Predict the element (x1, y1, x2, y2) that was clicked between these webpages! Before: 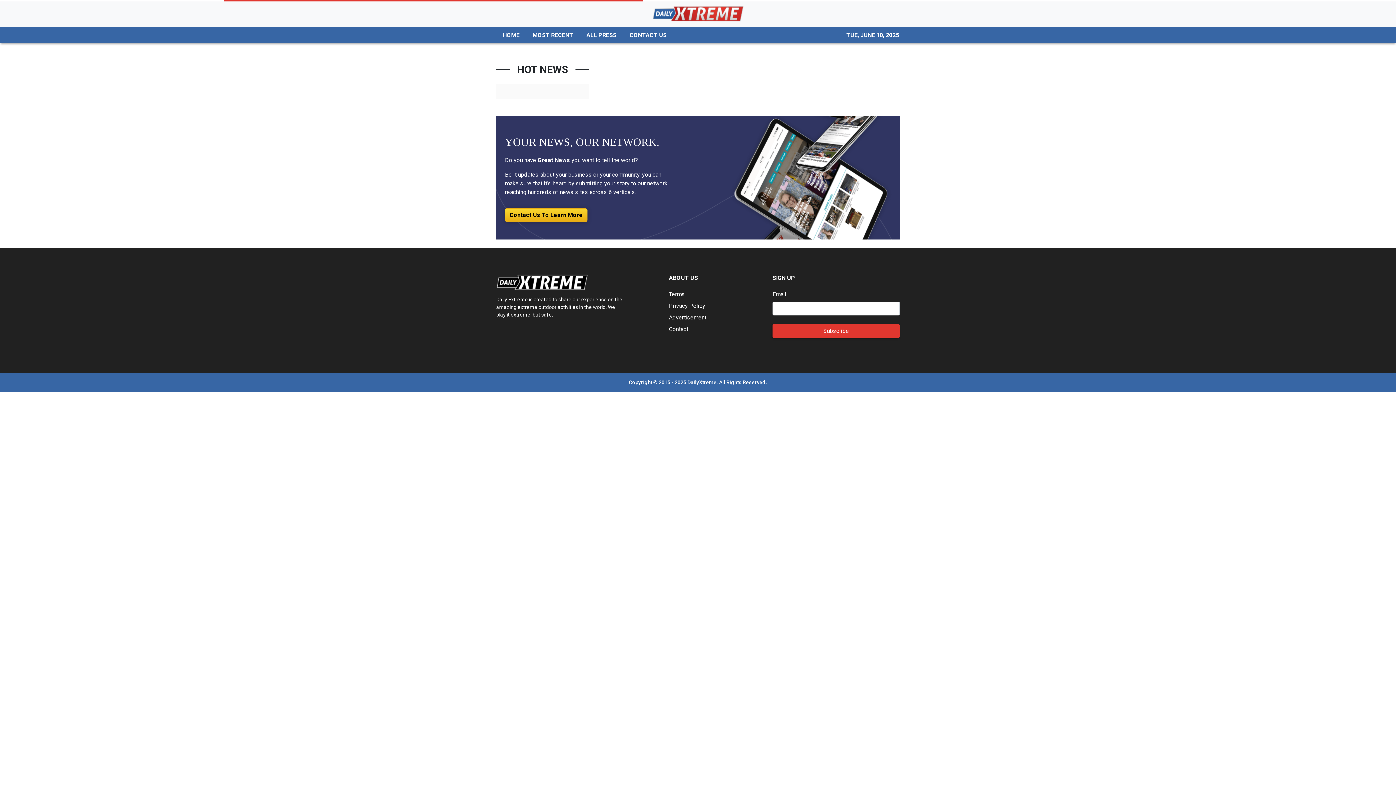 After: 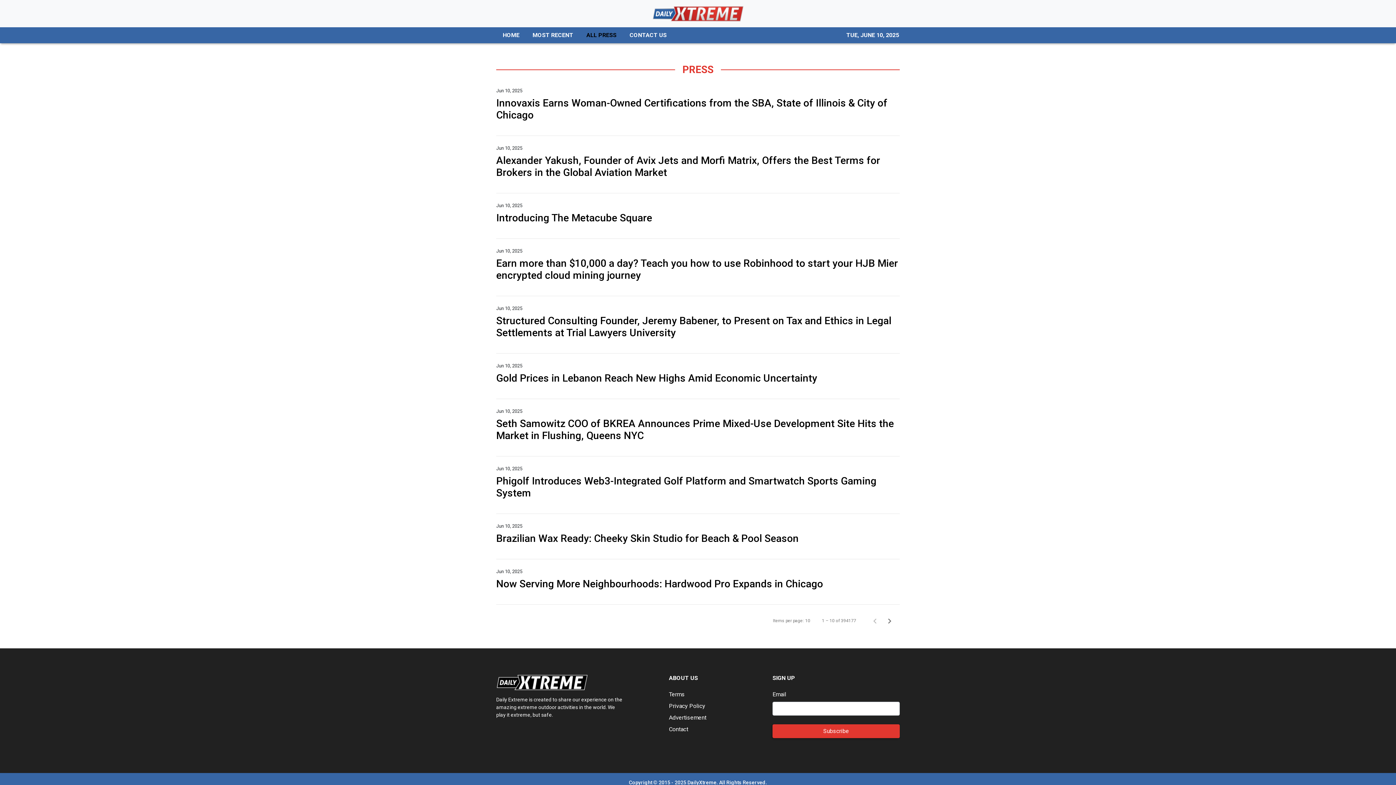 Action: bbox: (580, 27, 623, 43) label: ALL PRESS